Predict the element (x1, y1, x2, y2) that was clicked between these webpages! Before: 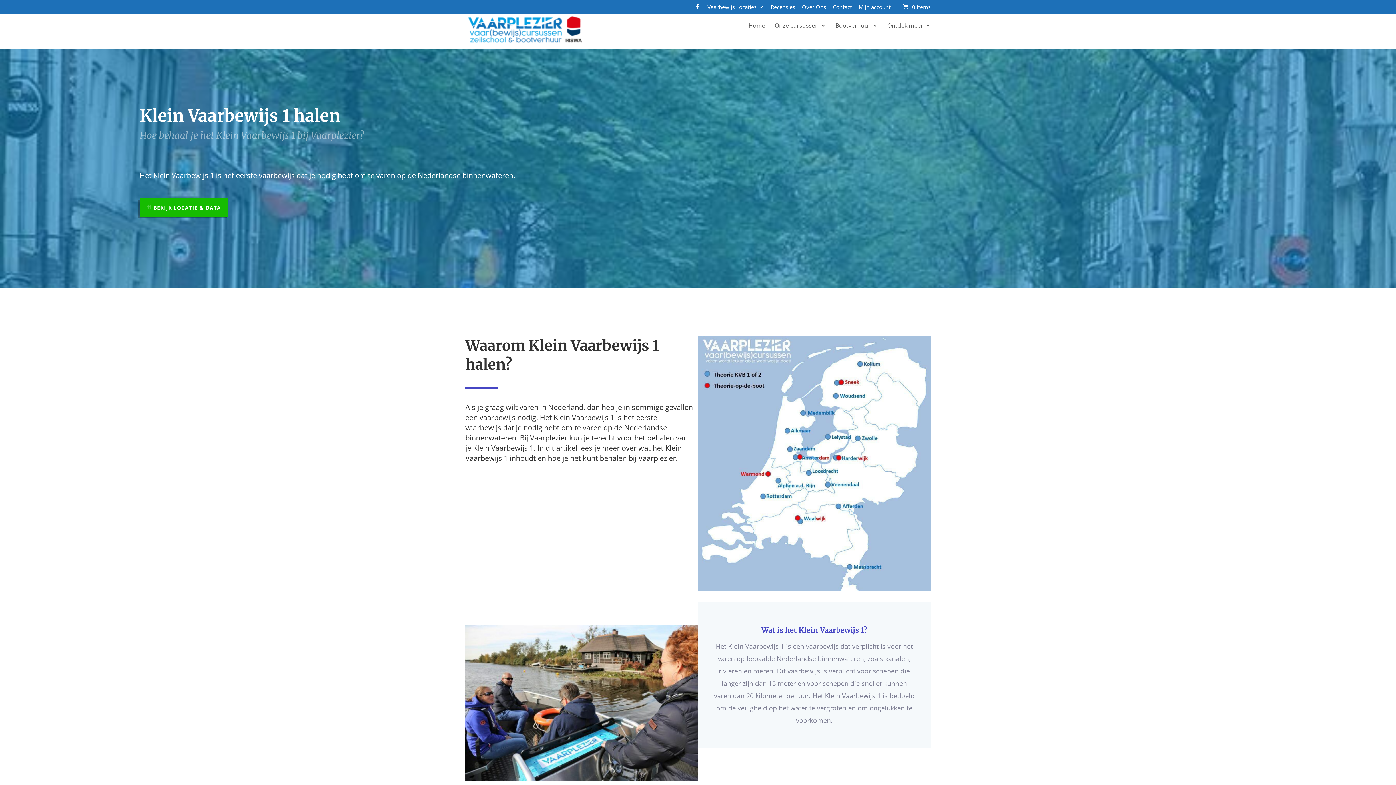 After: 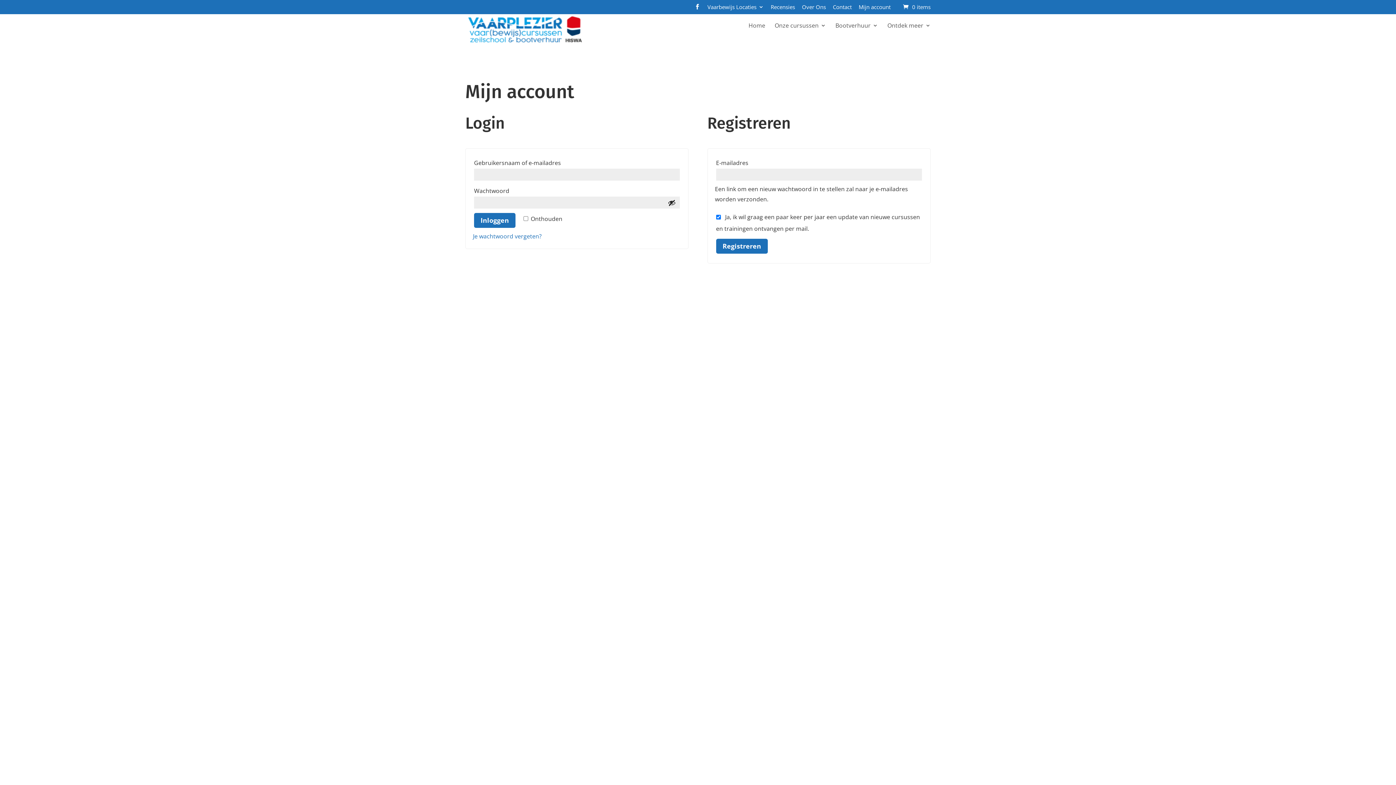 Action: bbox: (858, 4, 890, 14) label: Mijn account